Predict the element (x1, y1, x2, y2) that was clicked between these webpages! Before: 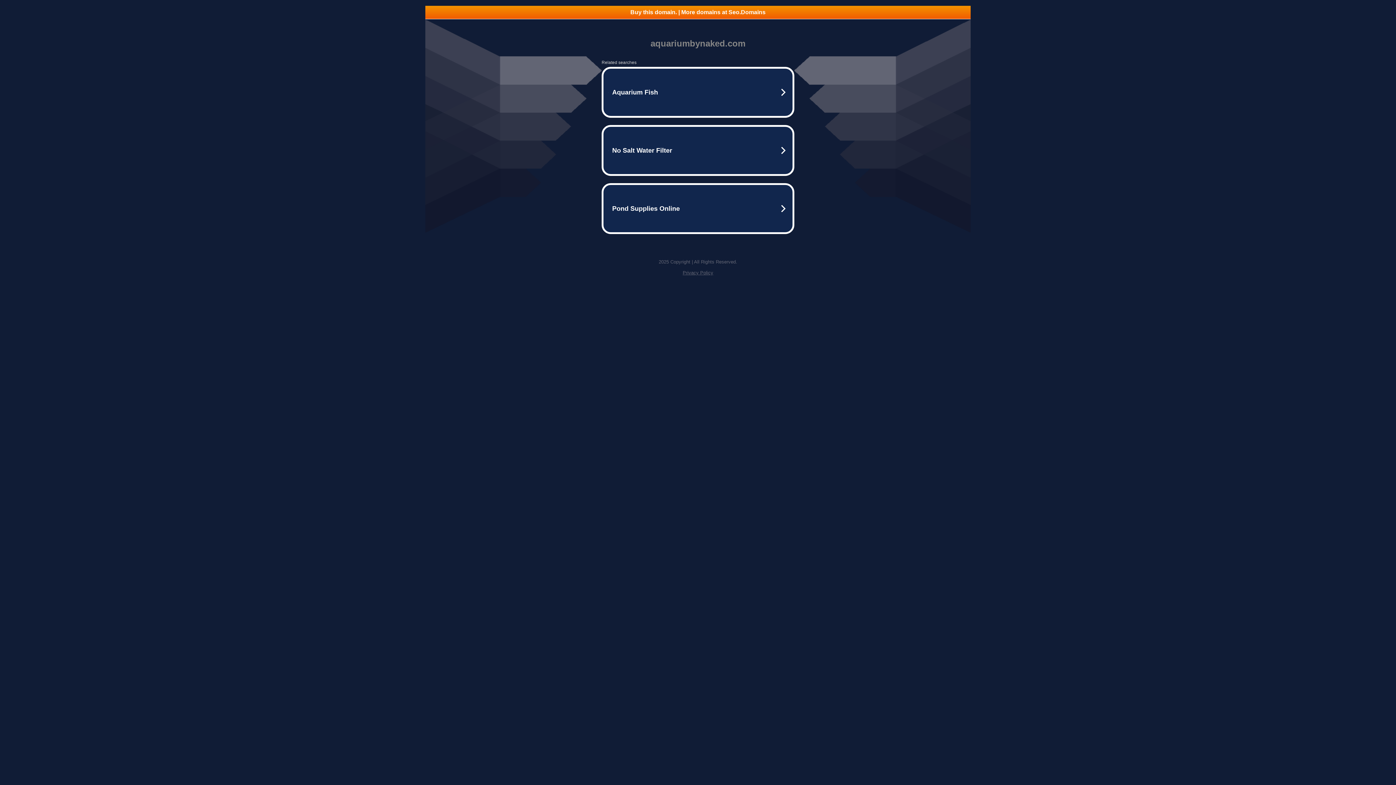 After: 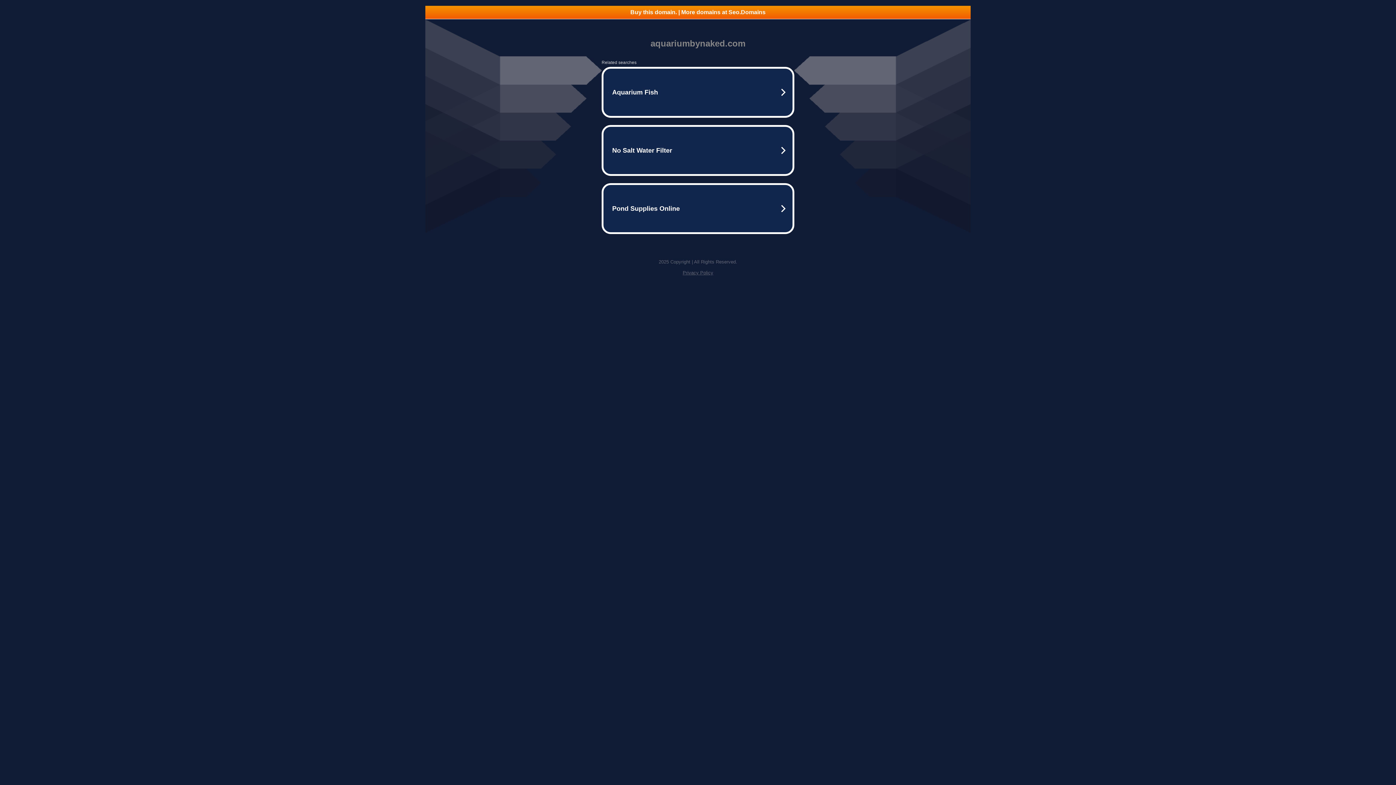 Action: label: Buy this domain. | More domains at Seo.Domains bbox: (425, 5, 970, 18)